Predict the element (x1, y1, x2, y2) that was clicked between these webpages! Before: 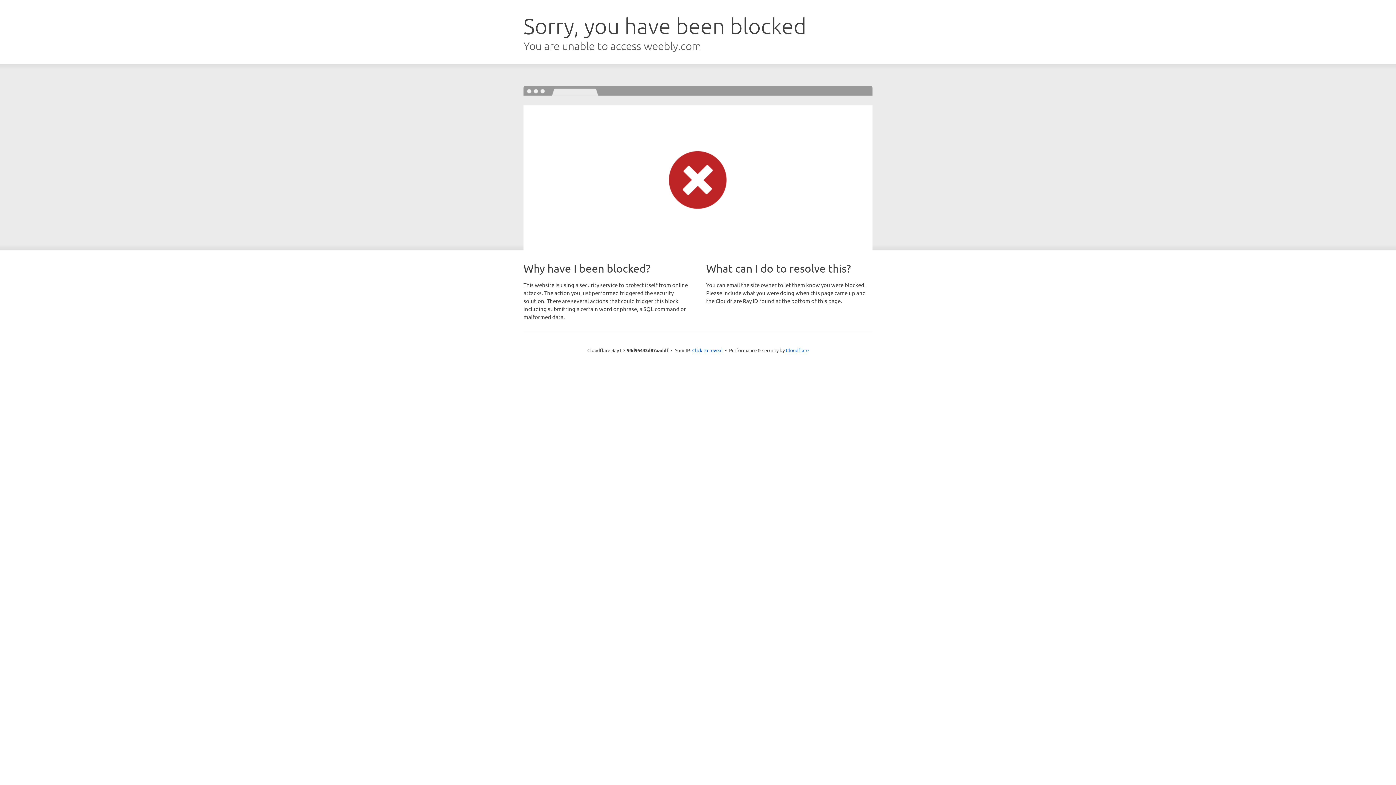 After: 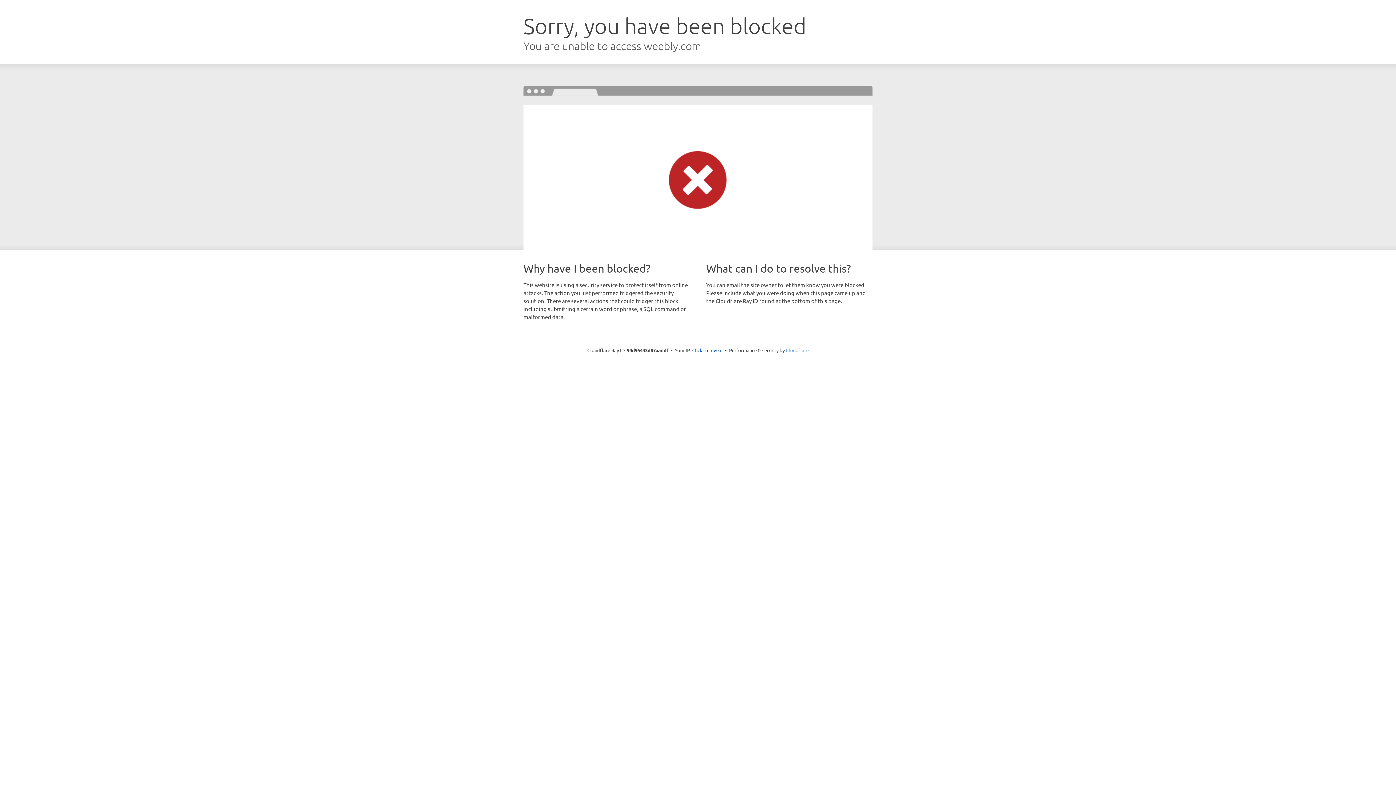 Action: bbox: (786, 347, 808, 353) label: Cloudflare